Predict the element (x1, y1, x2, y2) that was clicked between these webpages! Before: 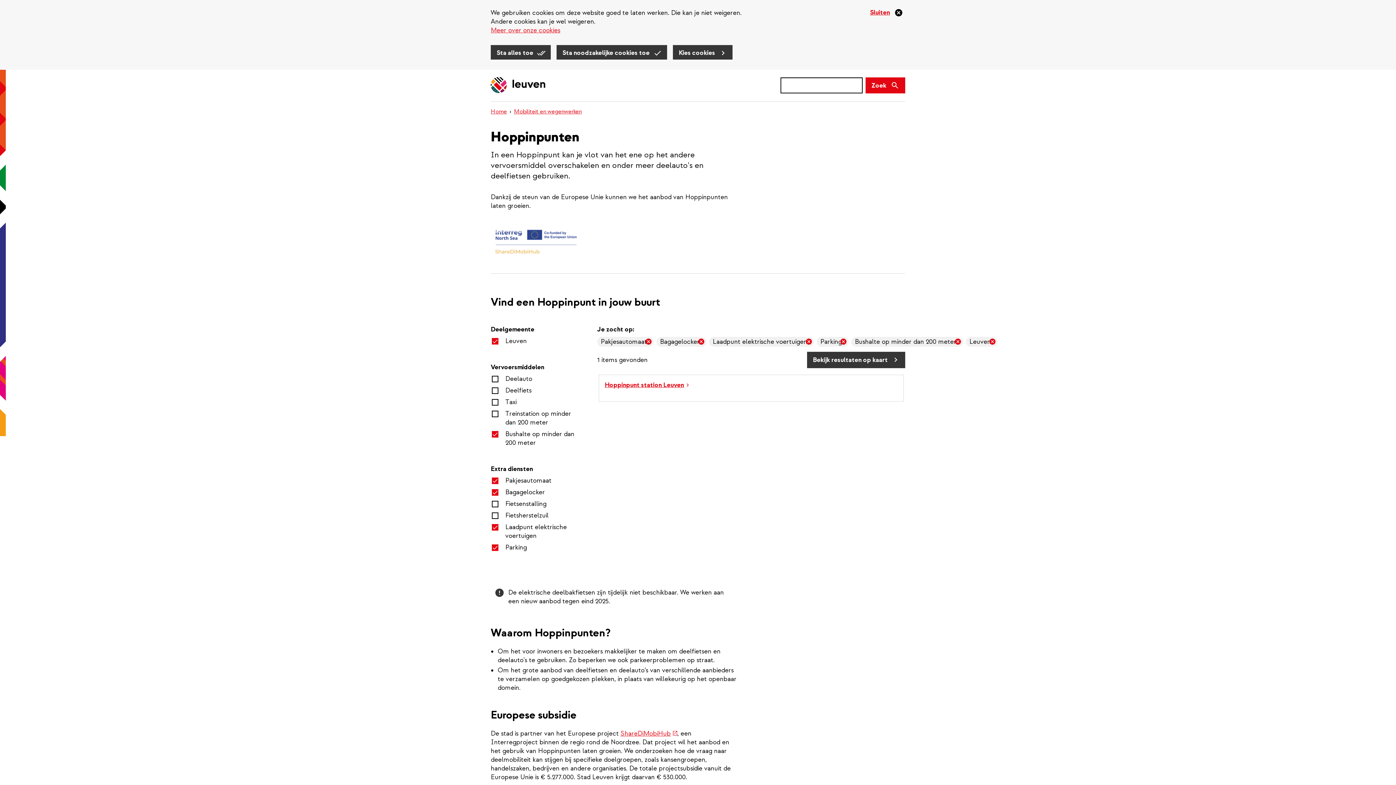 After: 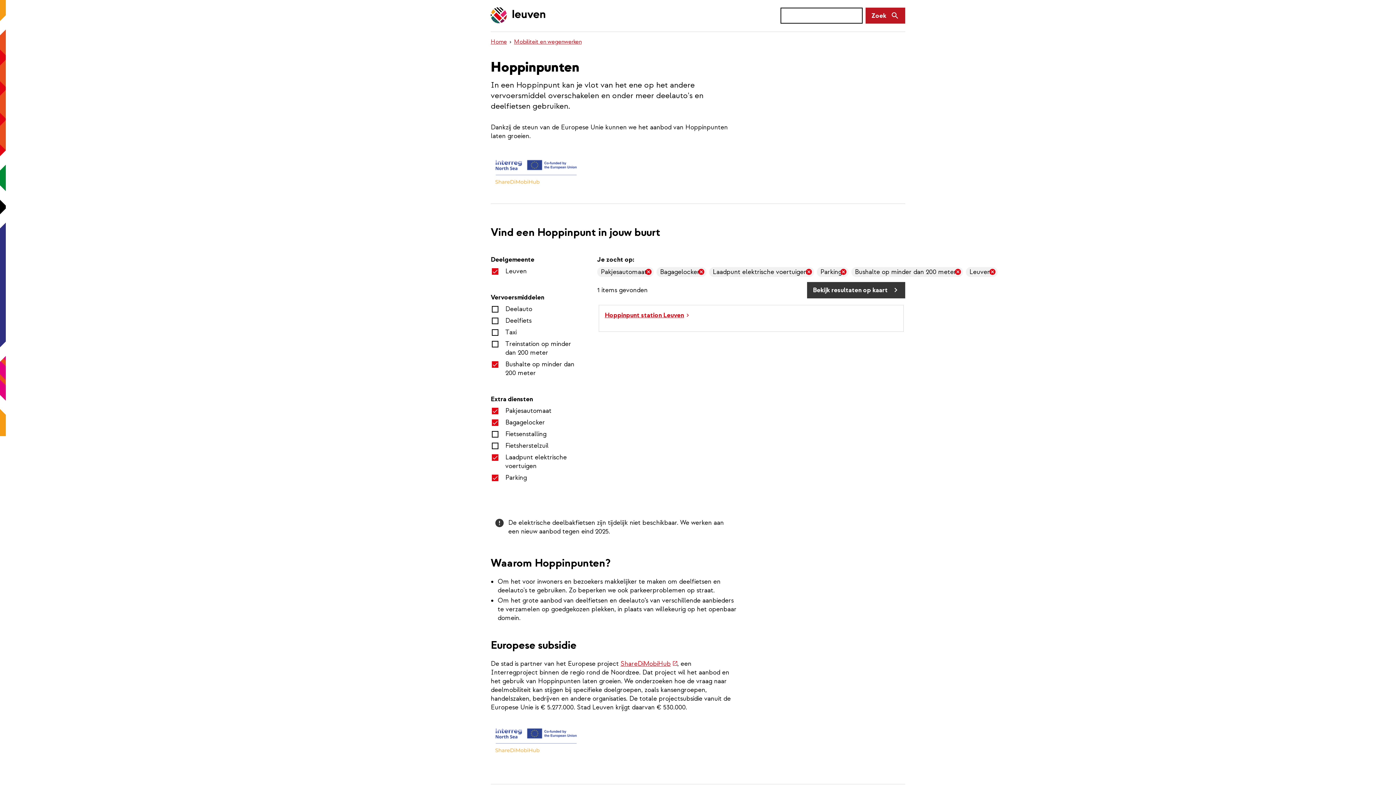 Action: label: Sluiten bbox: (868, 7, 905, 17)